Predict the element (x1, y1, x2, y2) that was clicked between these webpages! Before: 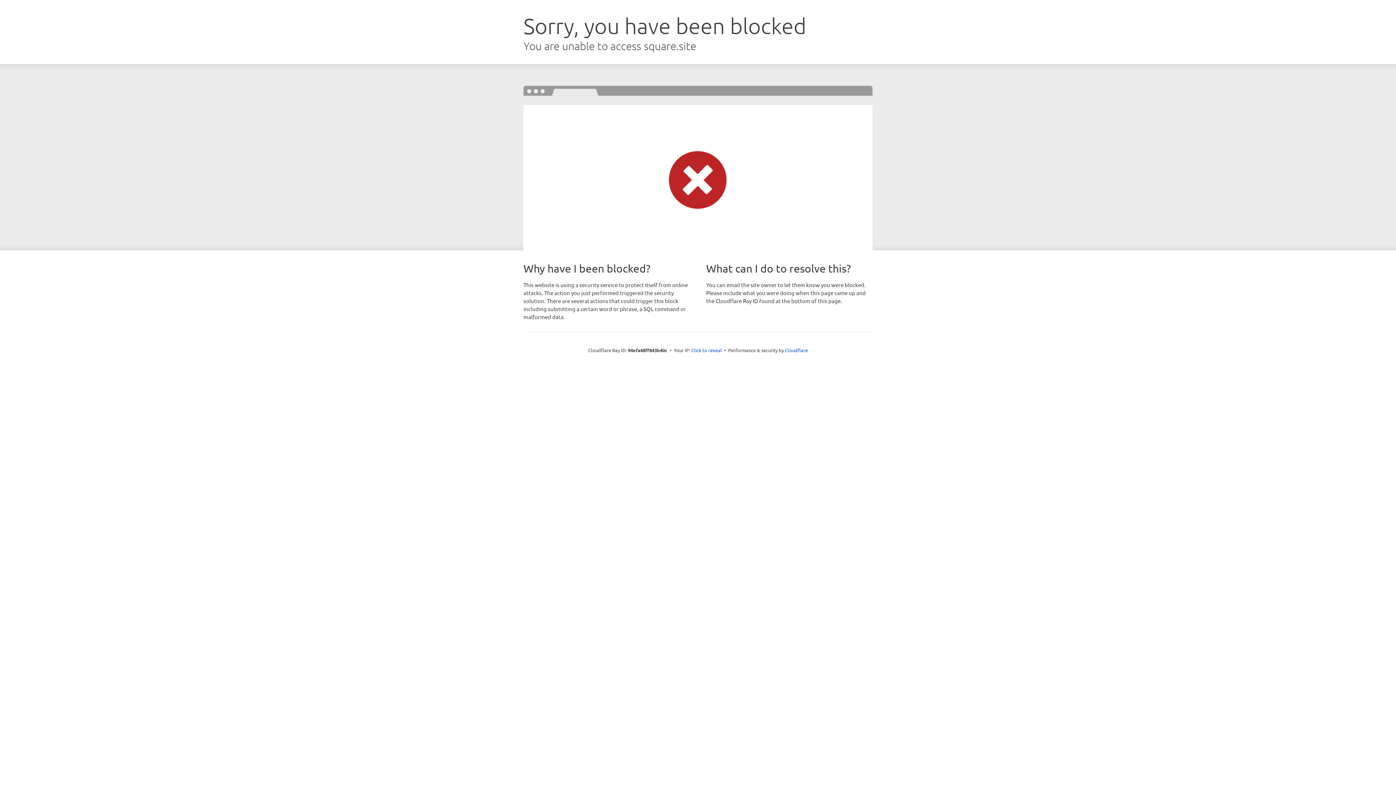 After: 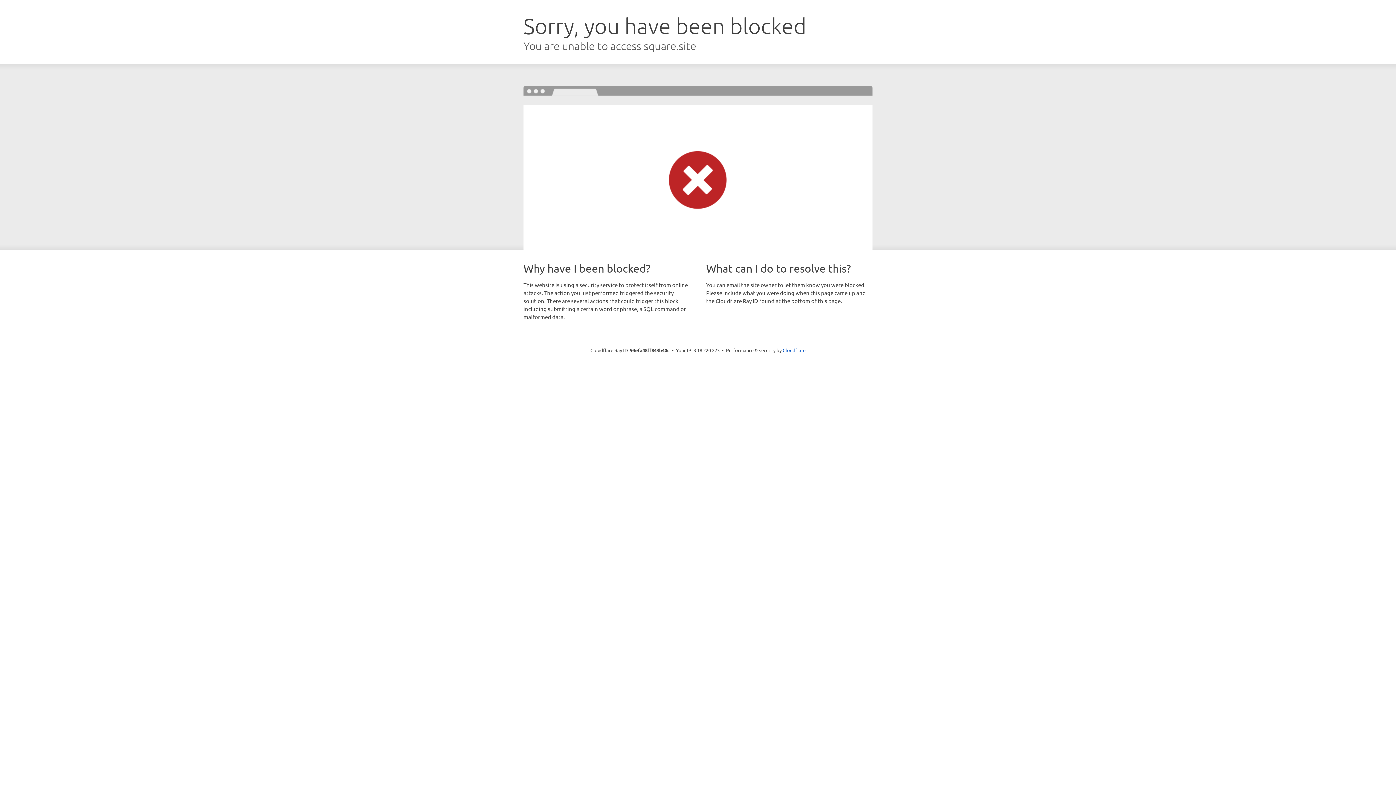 Action: bbox: (691, 346, 722, 353) label: Click to reveal